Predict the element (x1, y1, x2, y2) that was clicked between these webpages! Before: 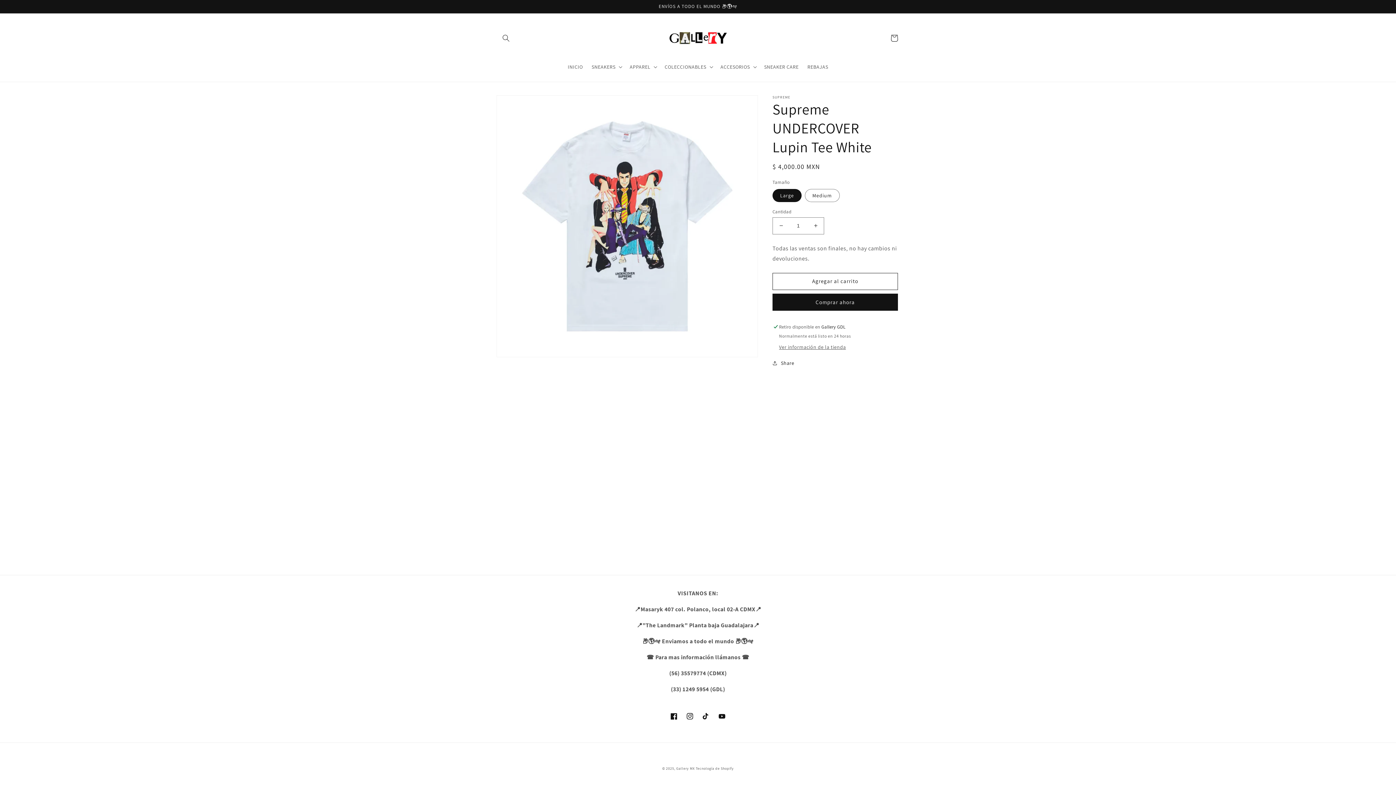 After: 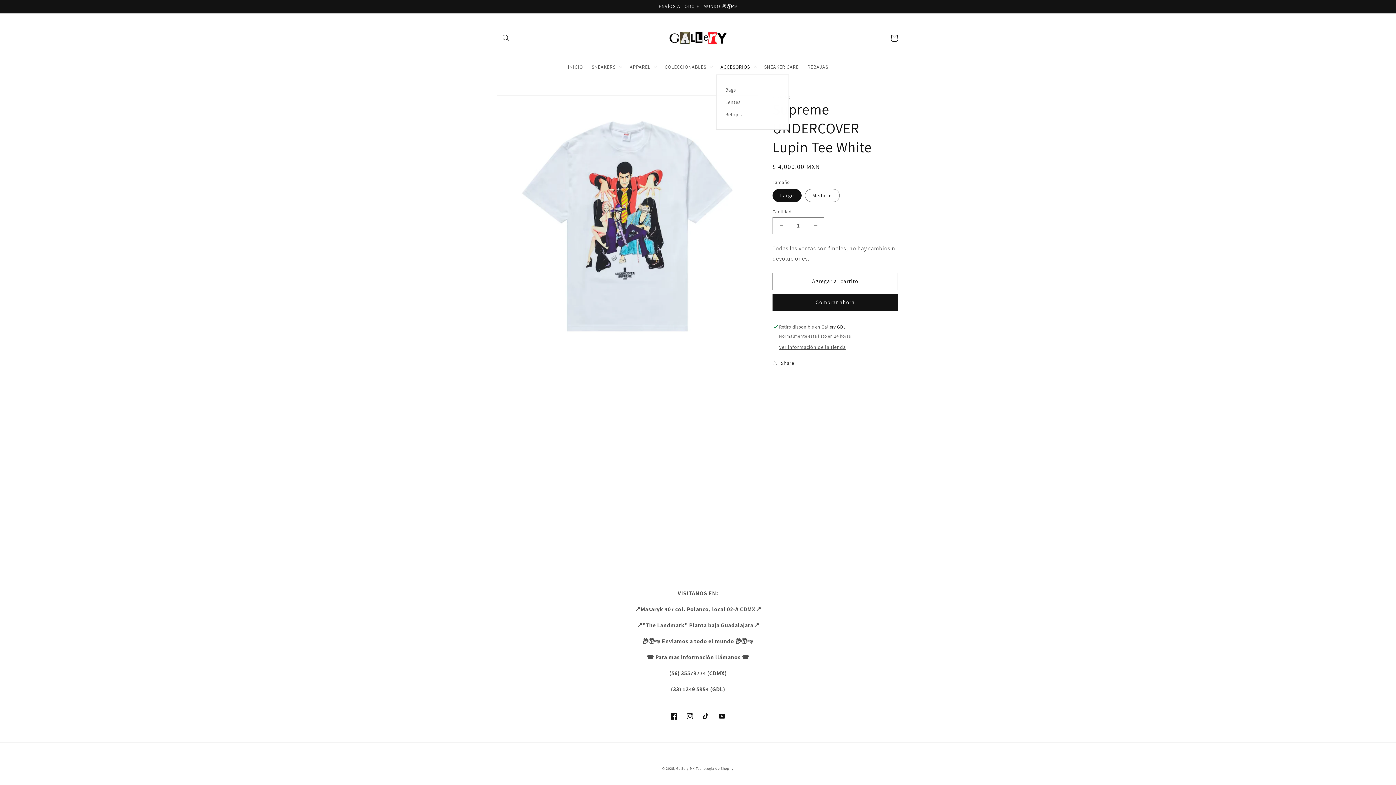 Action: bbox: (716, 59, 759, 74) label: ACCESORIOS